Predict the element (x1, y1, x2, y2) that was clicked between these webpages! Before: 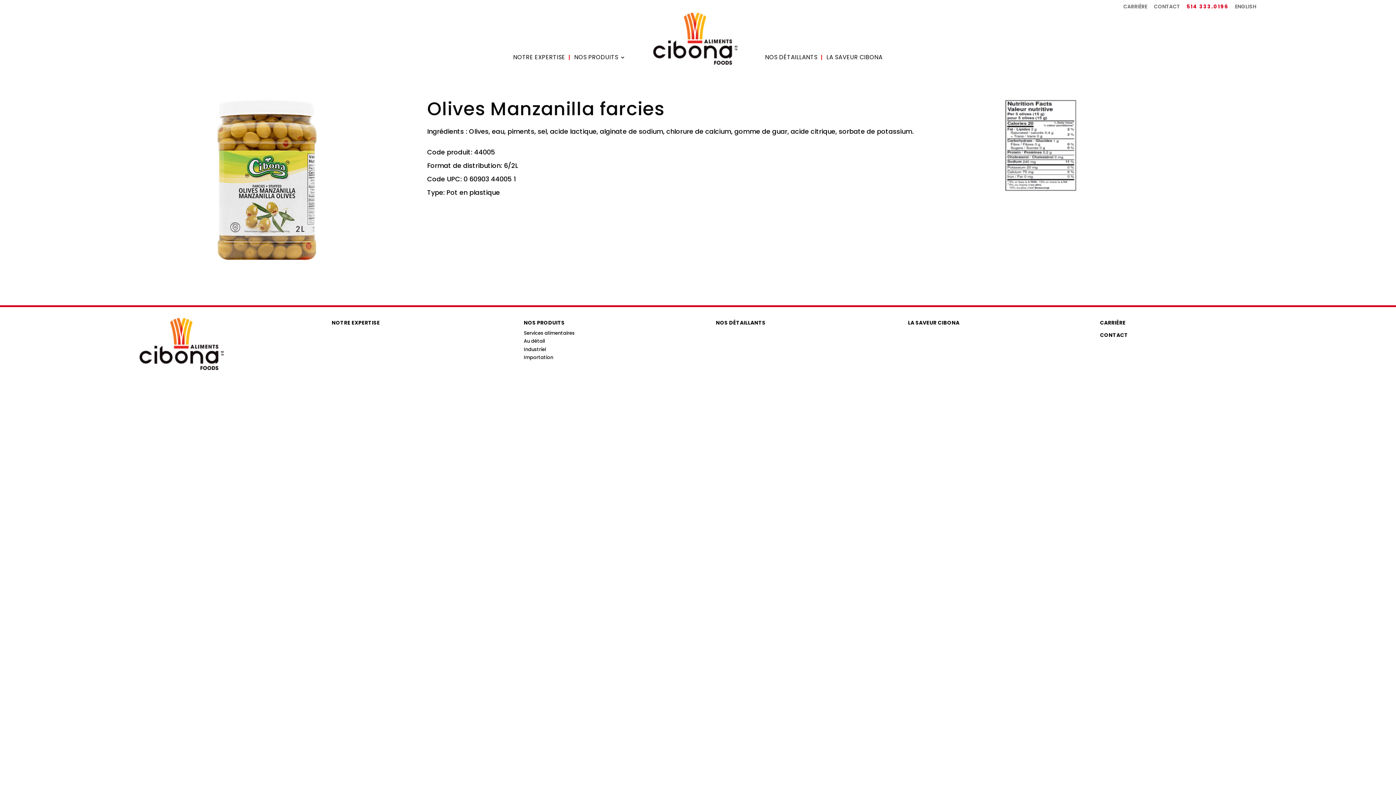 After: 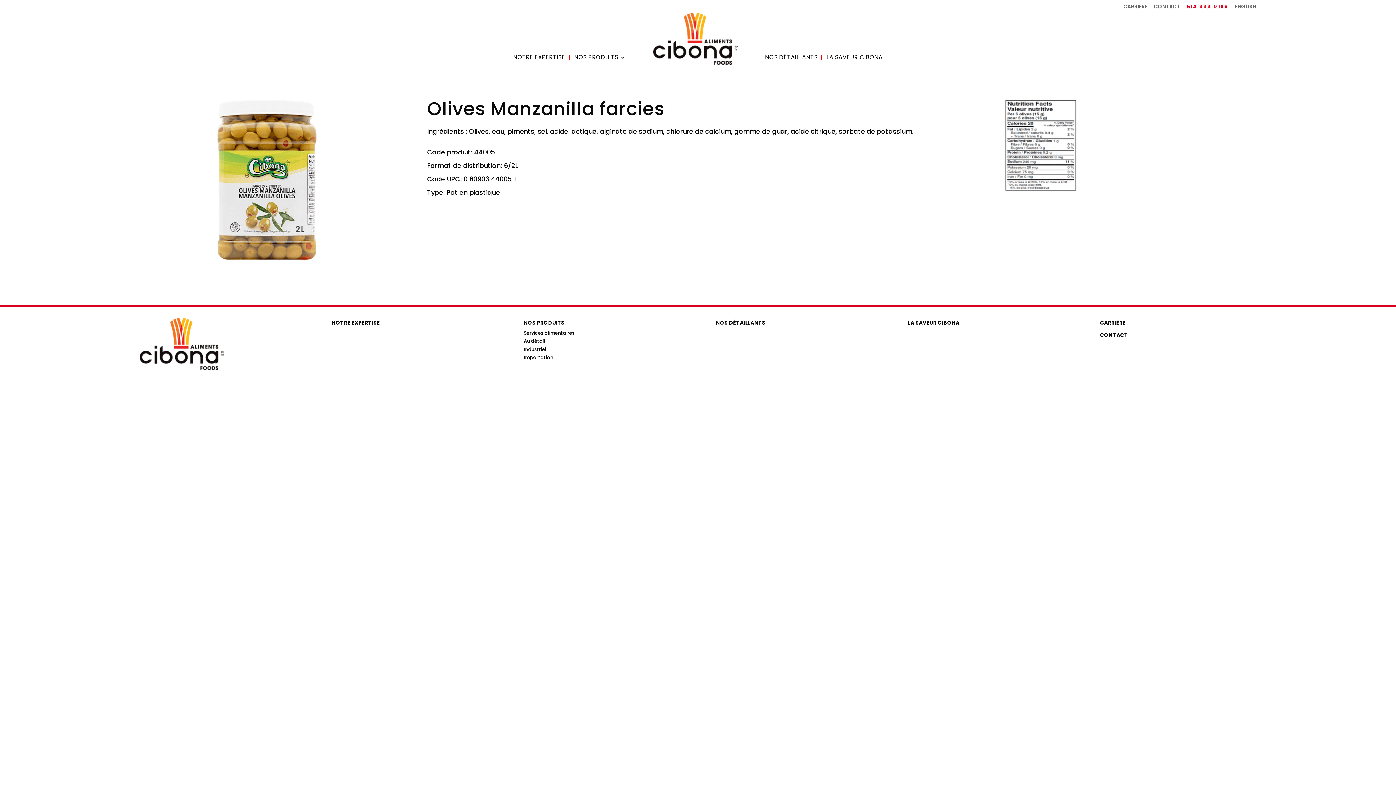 Action: bbox: (139, 254, 393, 263)